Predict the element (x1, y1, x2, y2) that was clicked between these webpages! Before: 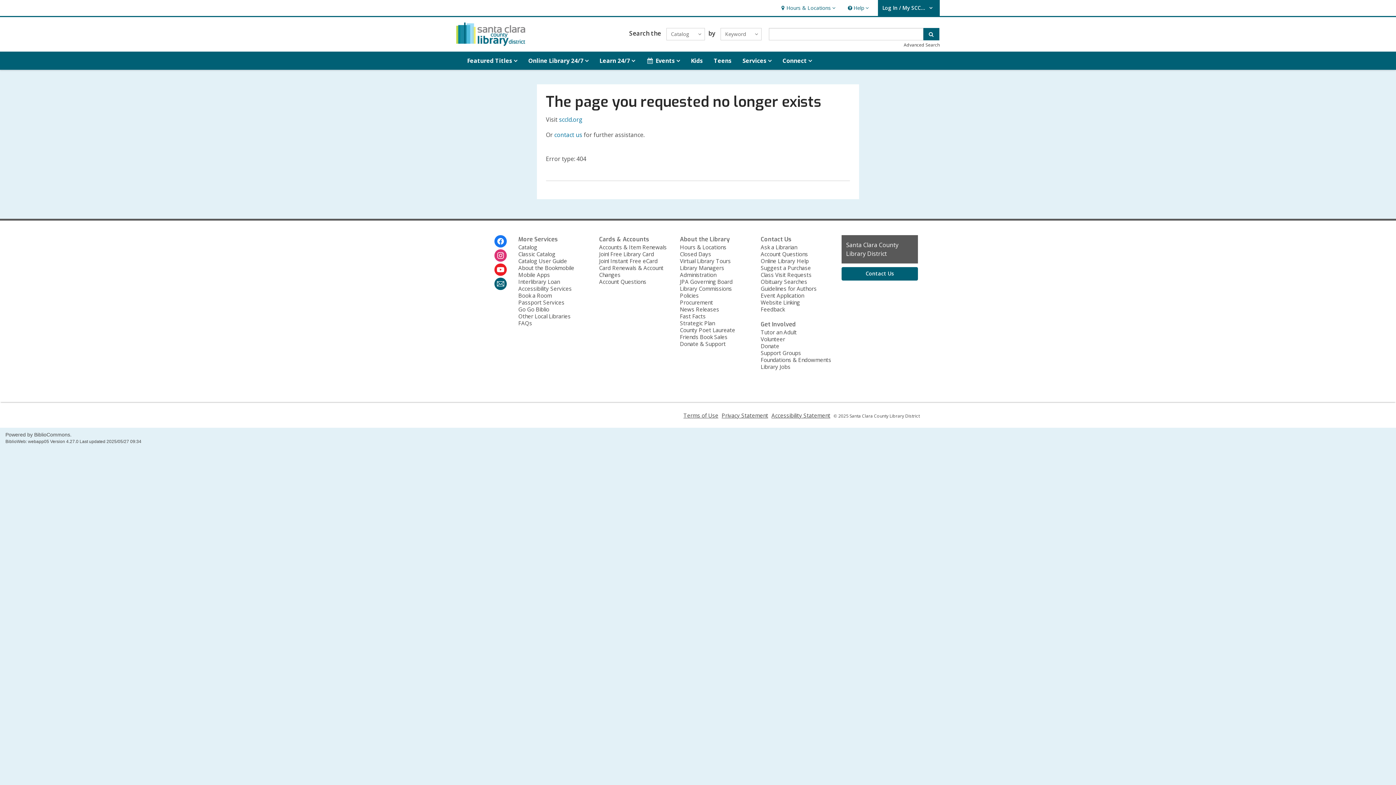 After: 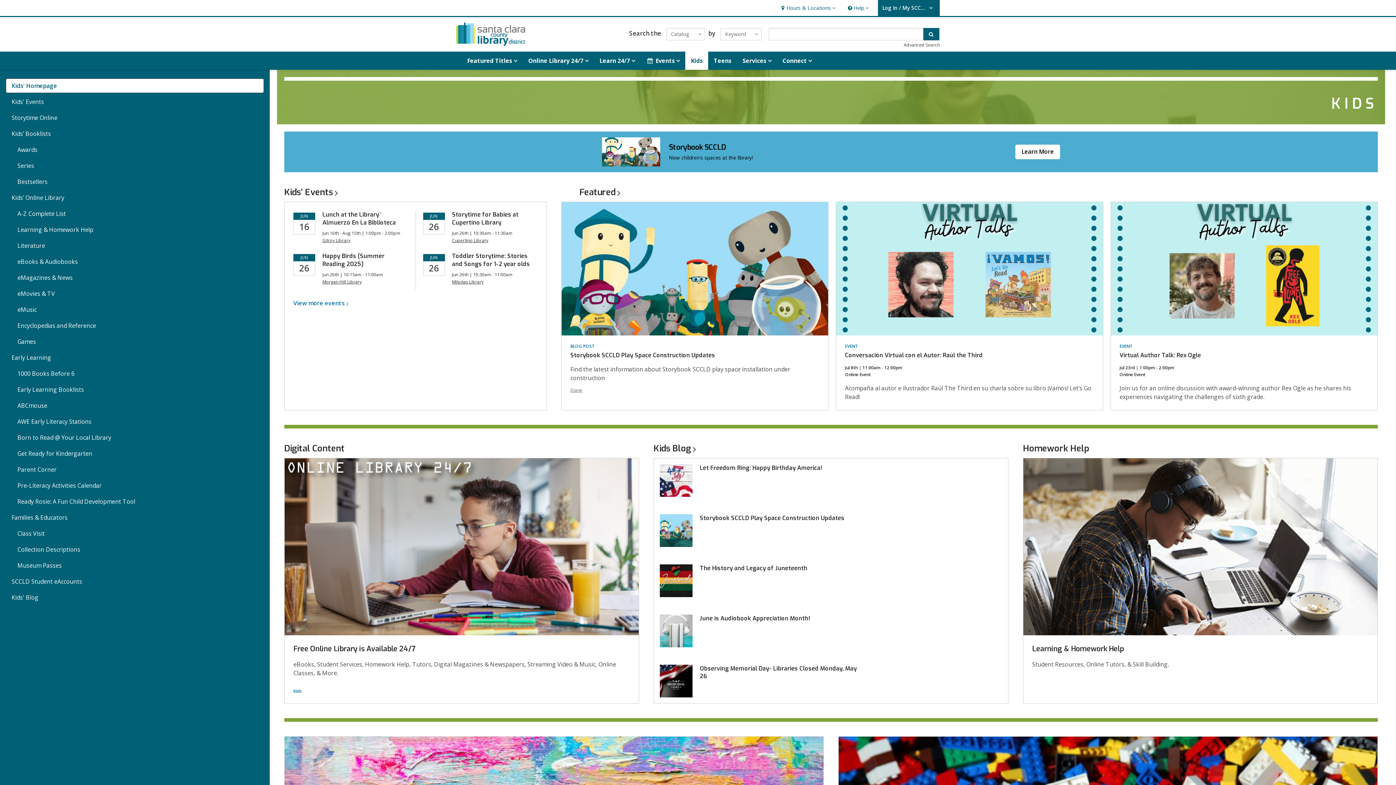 Action: bbox: (685, 51, 708, 69) label: Kids